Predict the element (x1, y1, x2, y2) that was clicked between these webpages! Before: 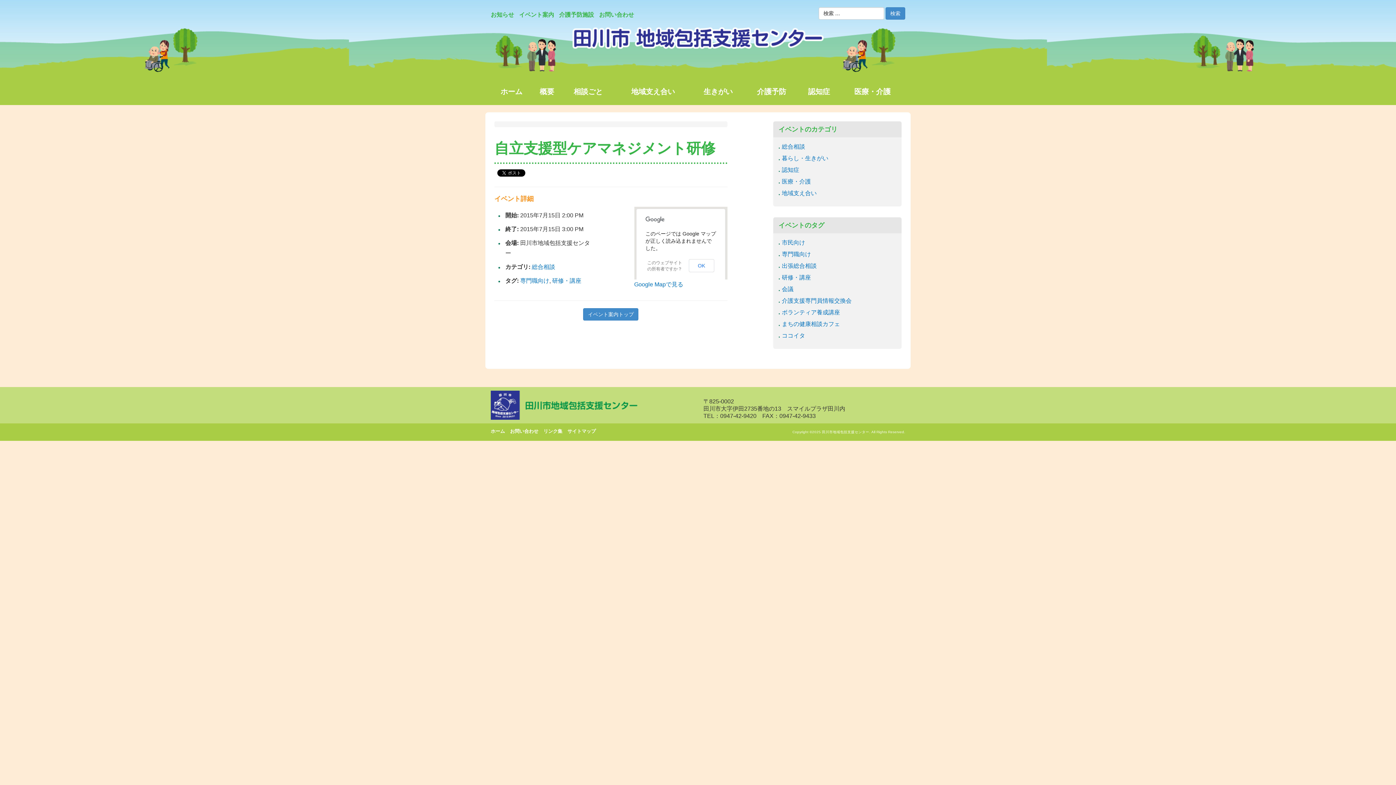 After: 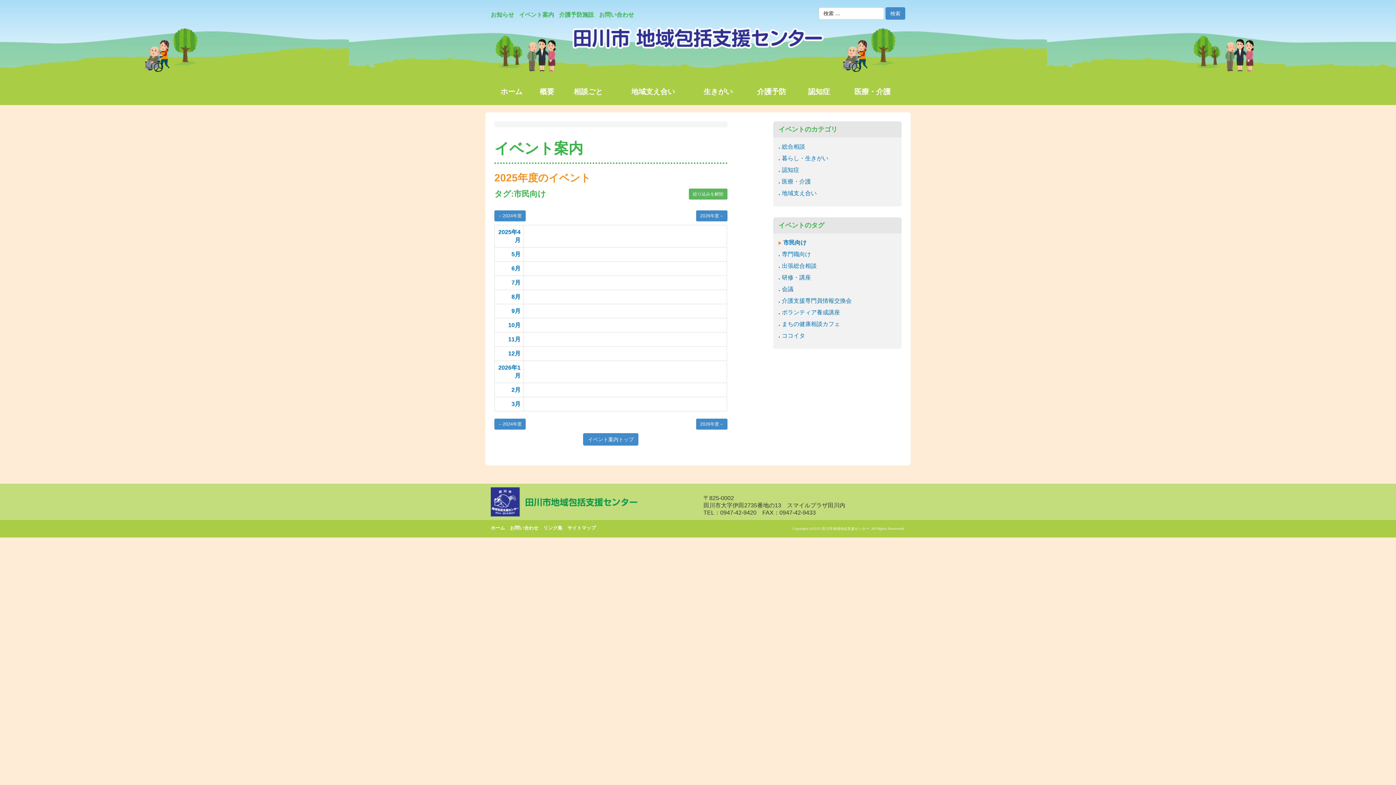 Action: label: 市民向け bbox: (778, 239, 805, 245)